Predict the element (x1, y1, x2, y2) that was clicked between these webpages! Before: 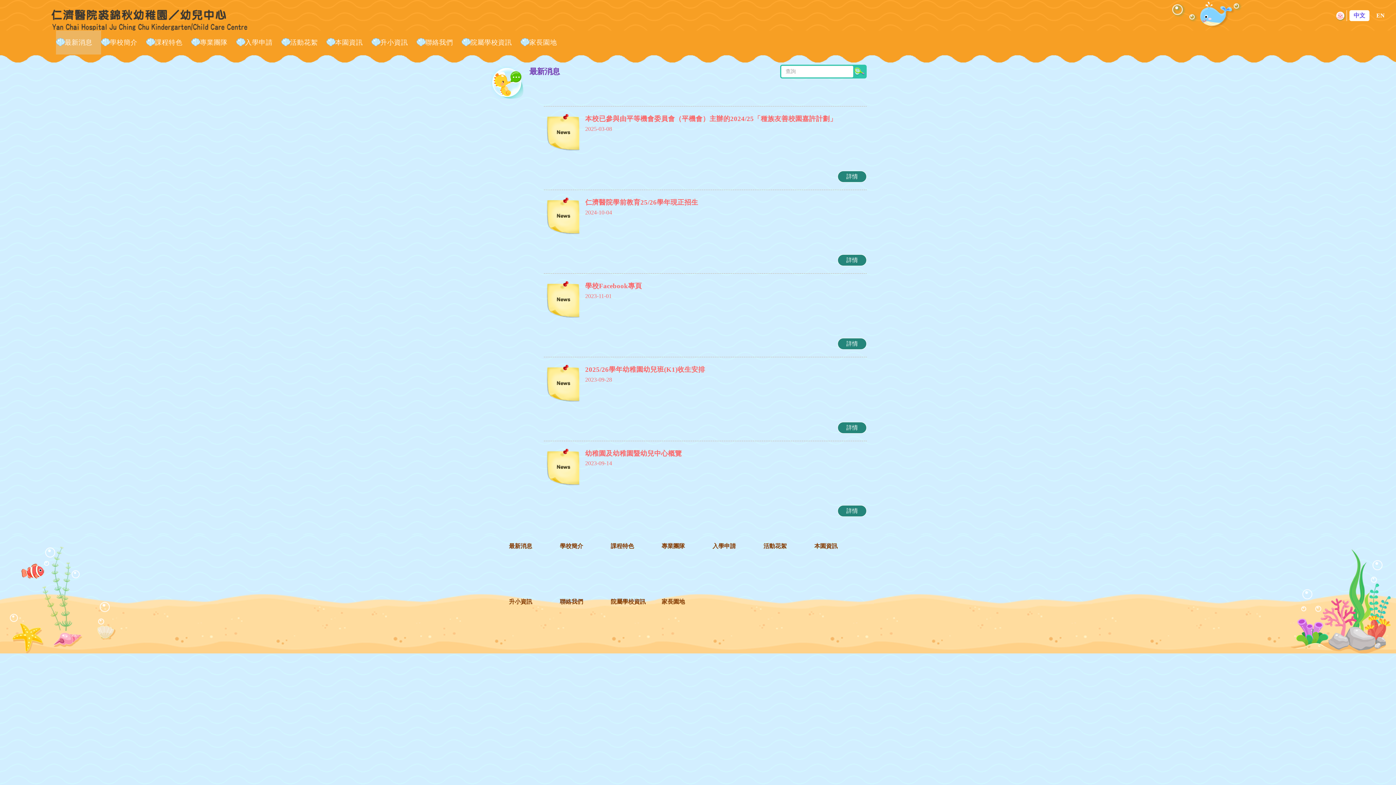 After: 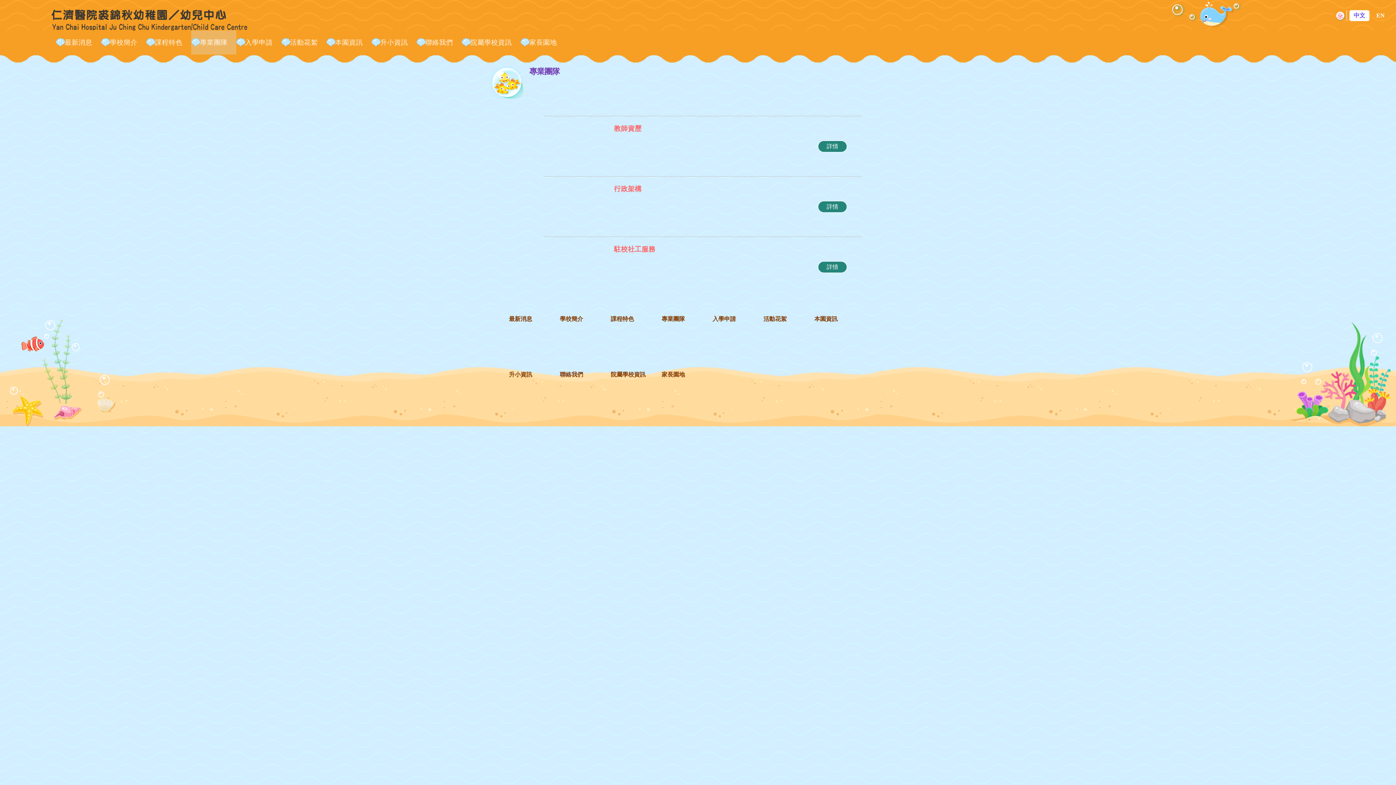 Action: bbox: (661, 542, 705, 550) label: 專業團隊